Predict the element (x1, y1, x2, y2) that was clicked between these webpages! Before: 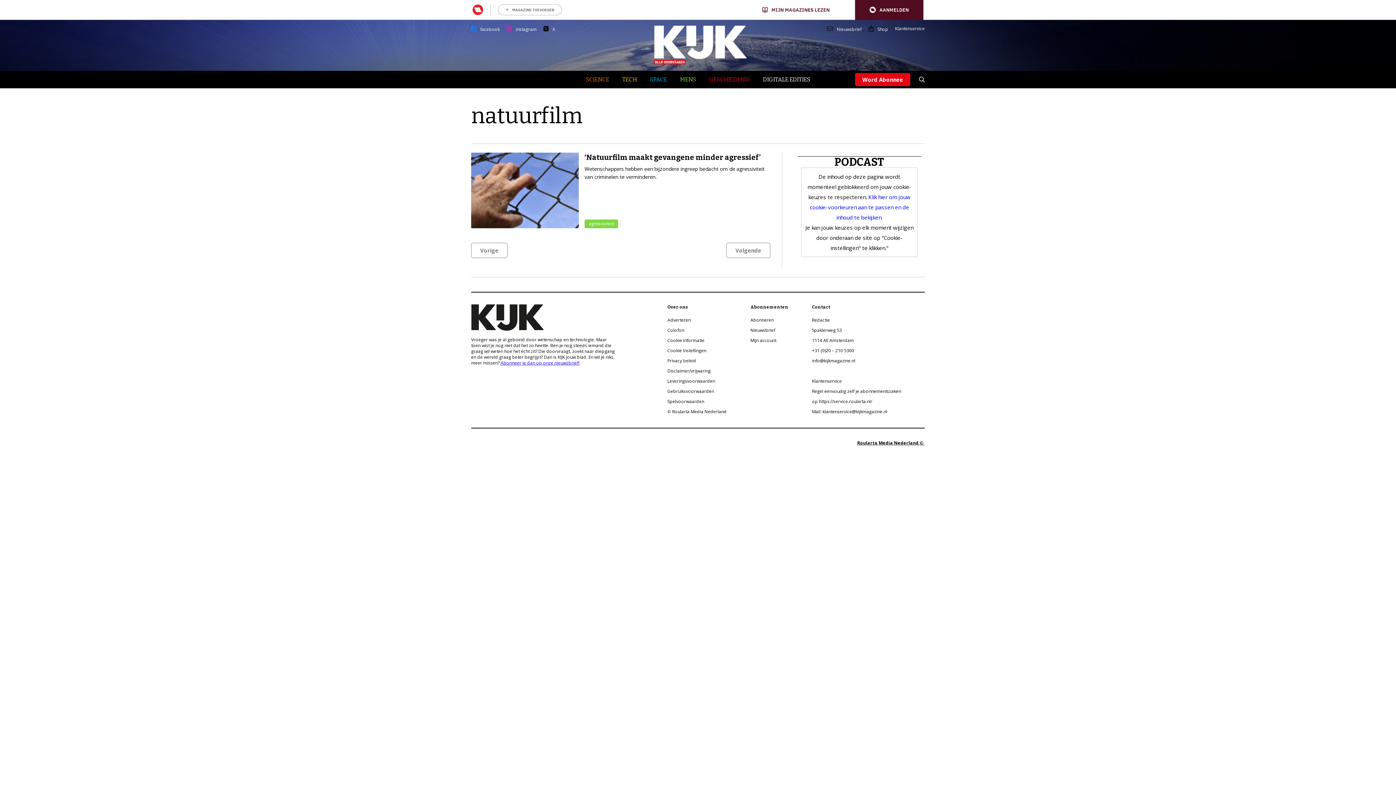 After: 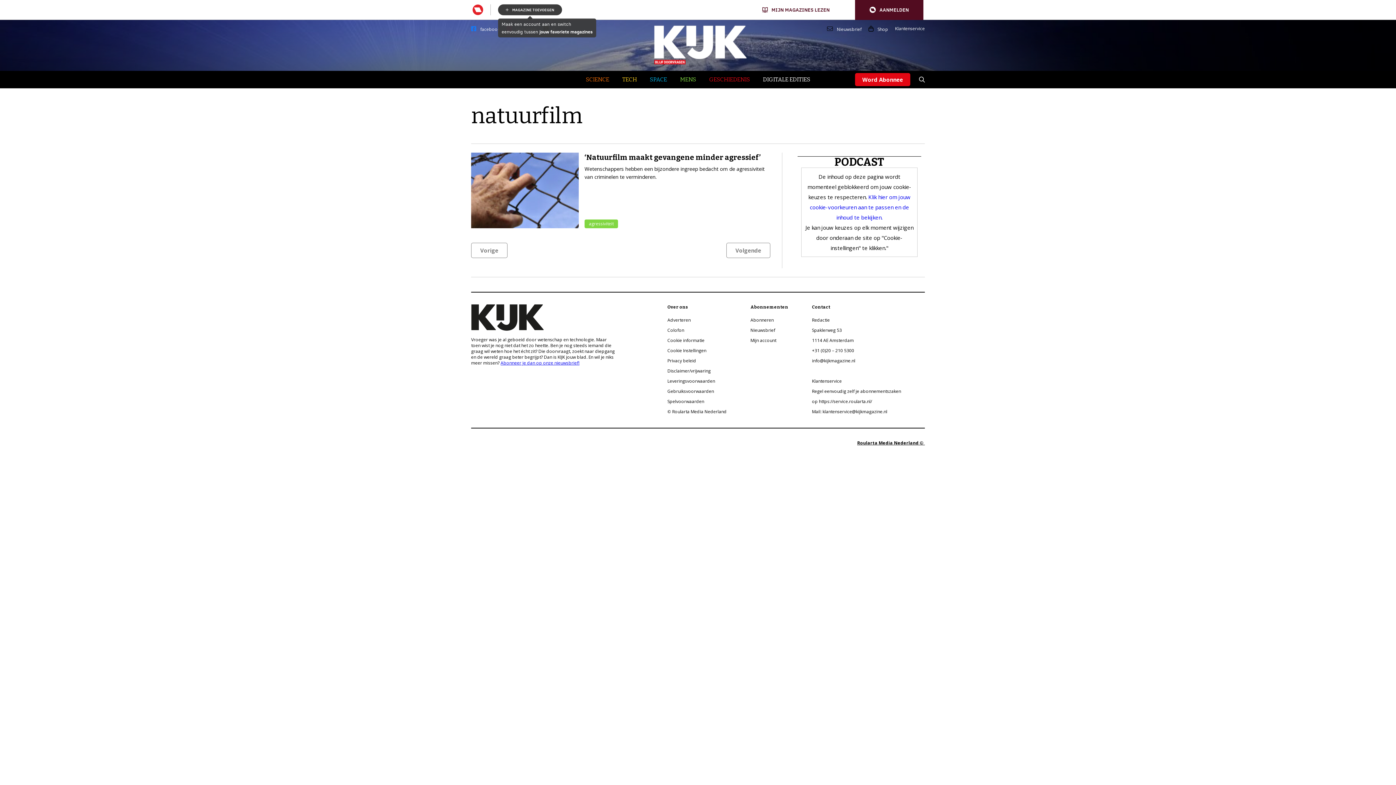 Action: bbox: (498, 4, 562, 15) label: MAGAZINE TOEVOEGEN